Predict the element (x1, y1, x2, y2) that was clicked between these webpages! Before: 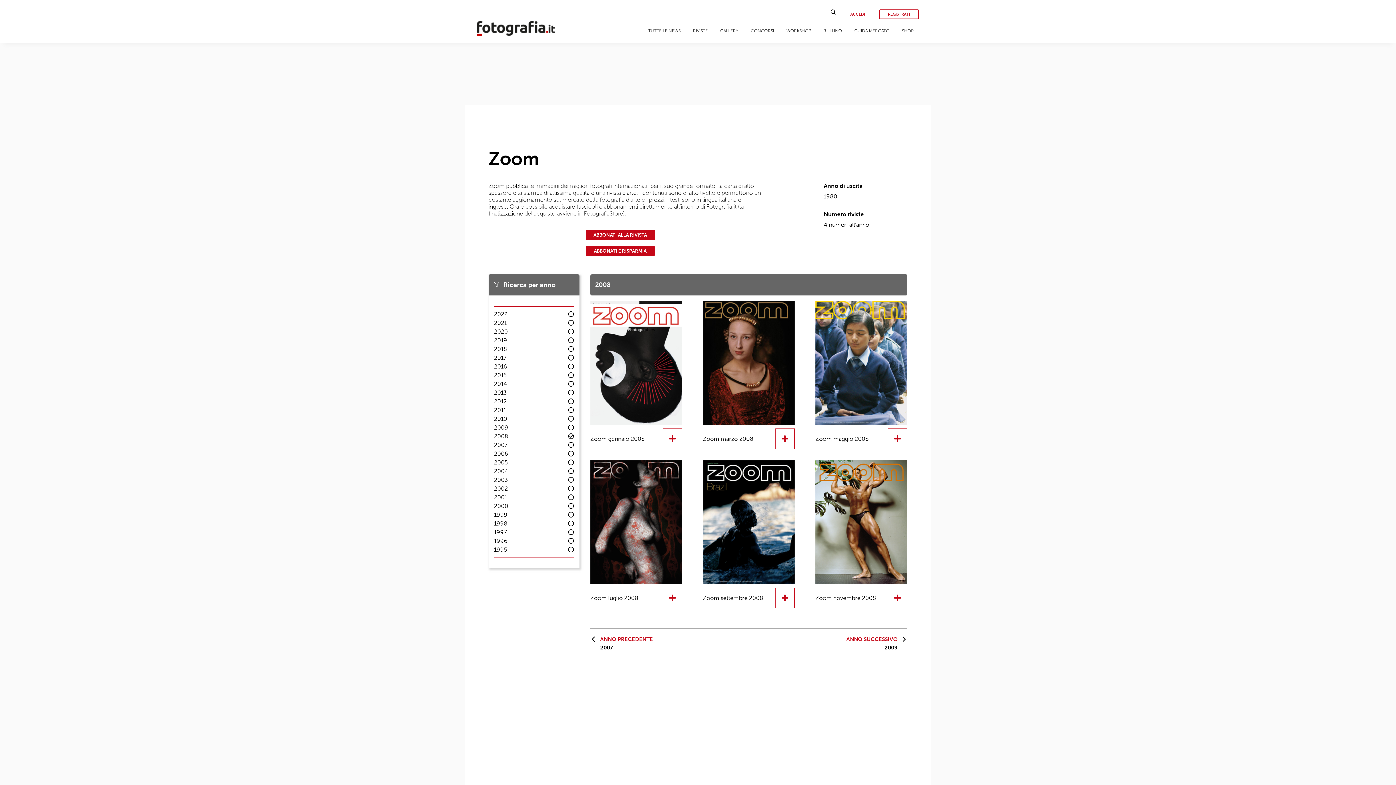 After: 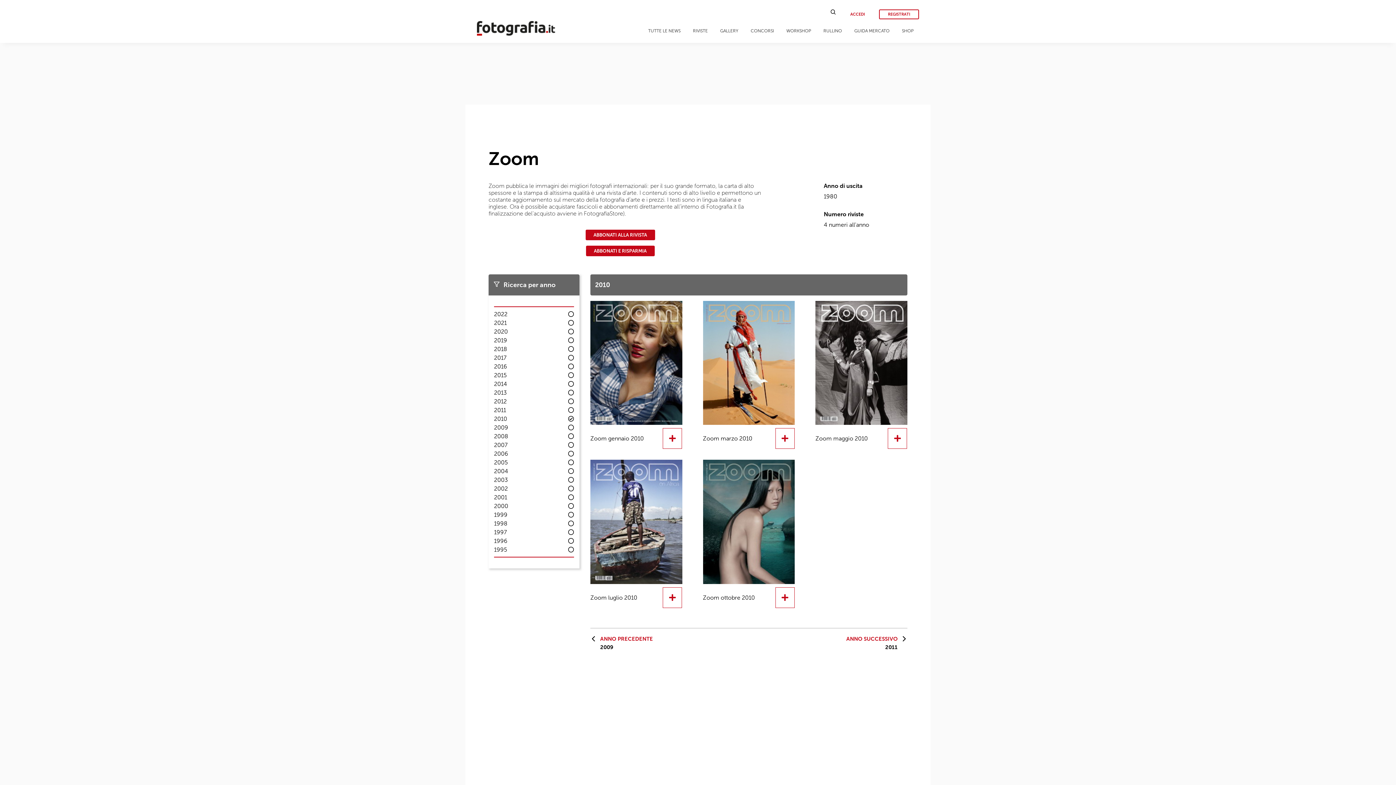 Action: bbox: (568, 415, 574, 422)